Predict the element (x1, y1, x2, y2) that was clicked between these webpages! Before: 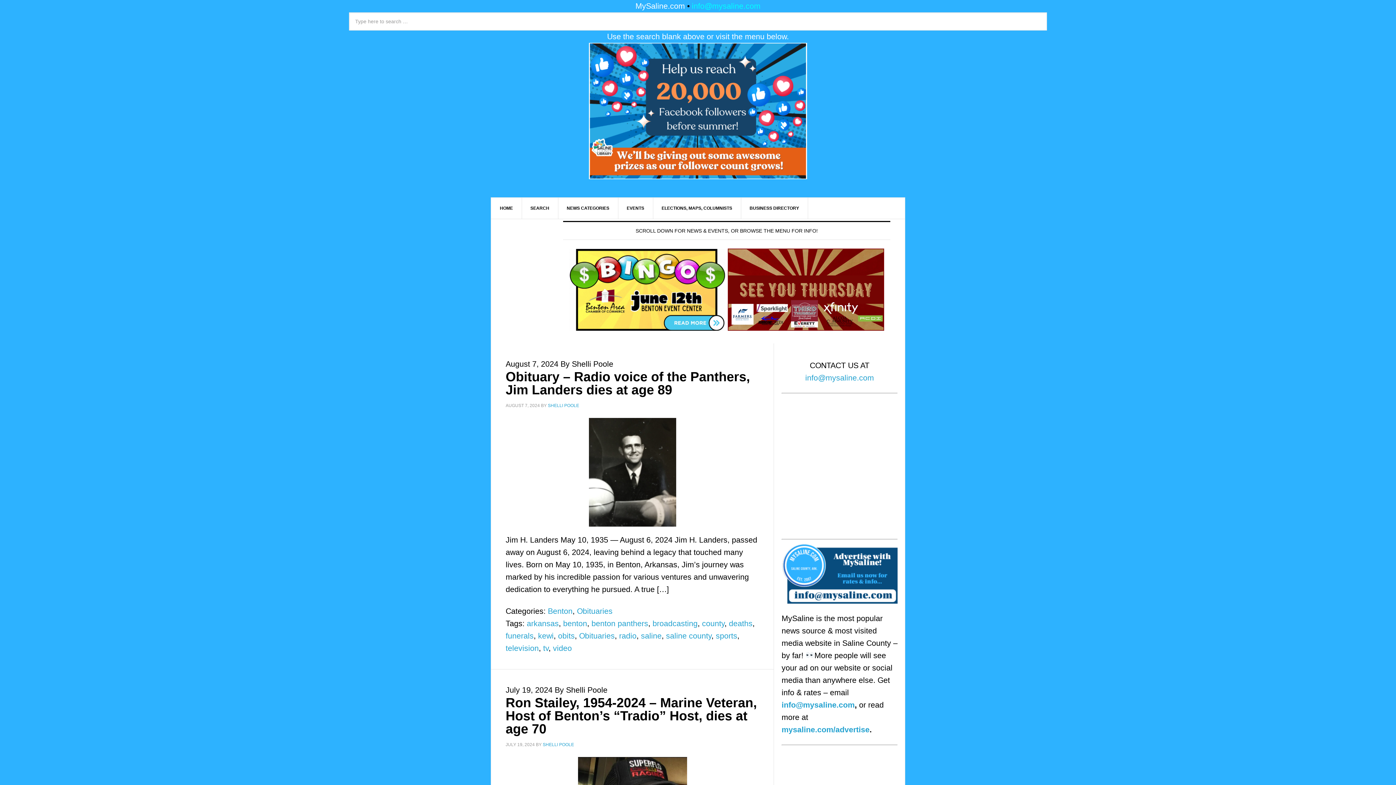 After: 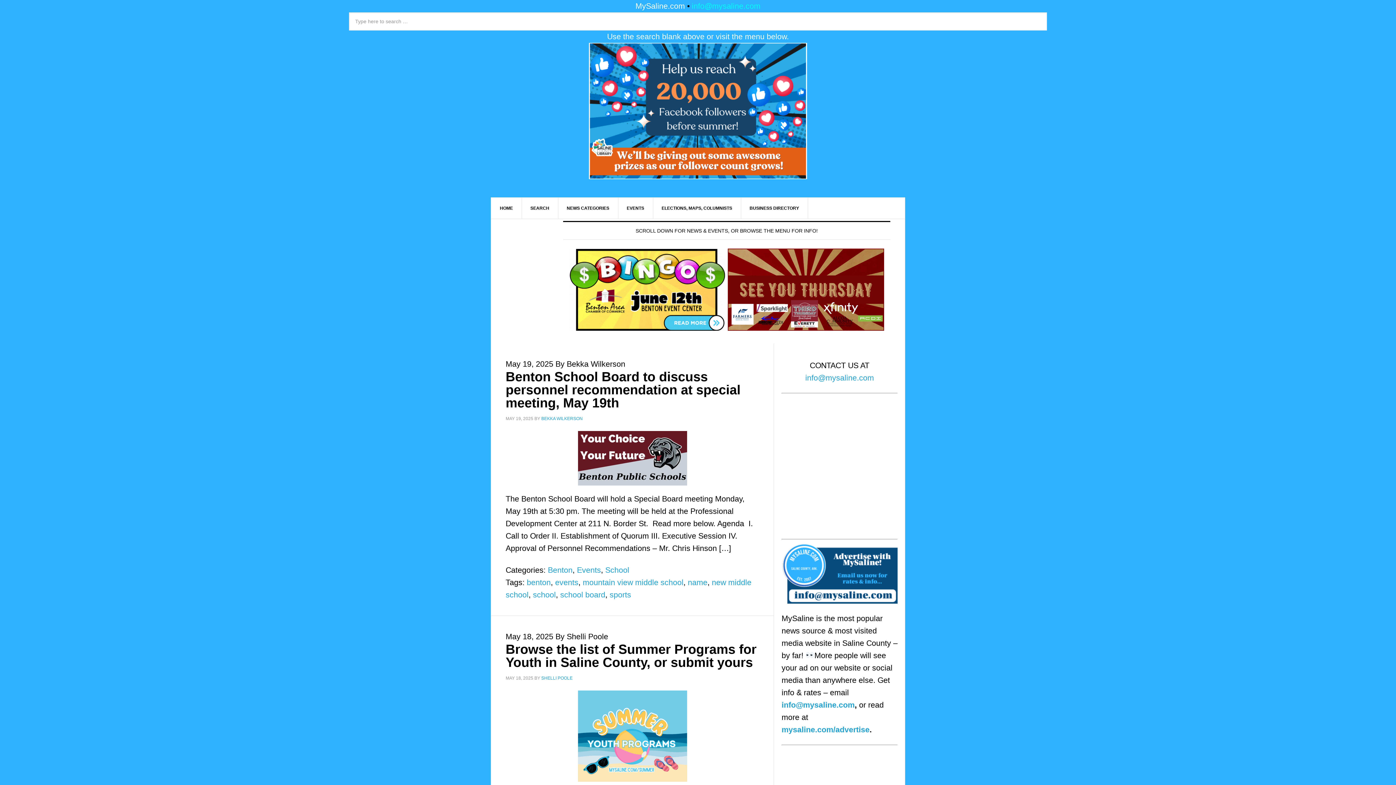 Action: label: sports bbox: (716, 632, 737, 640)